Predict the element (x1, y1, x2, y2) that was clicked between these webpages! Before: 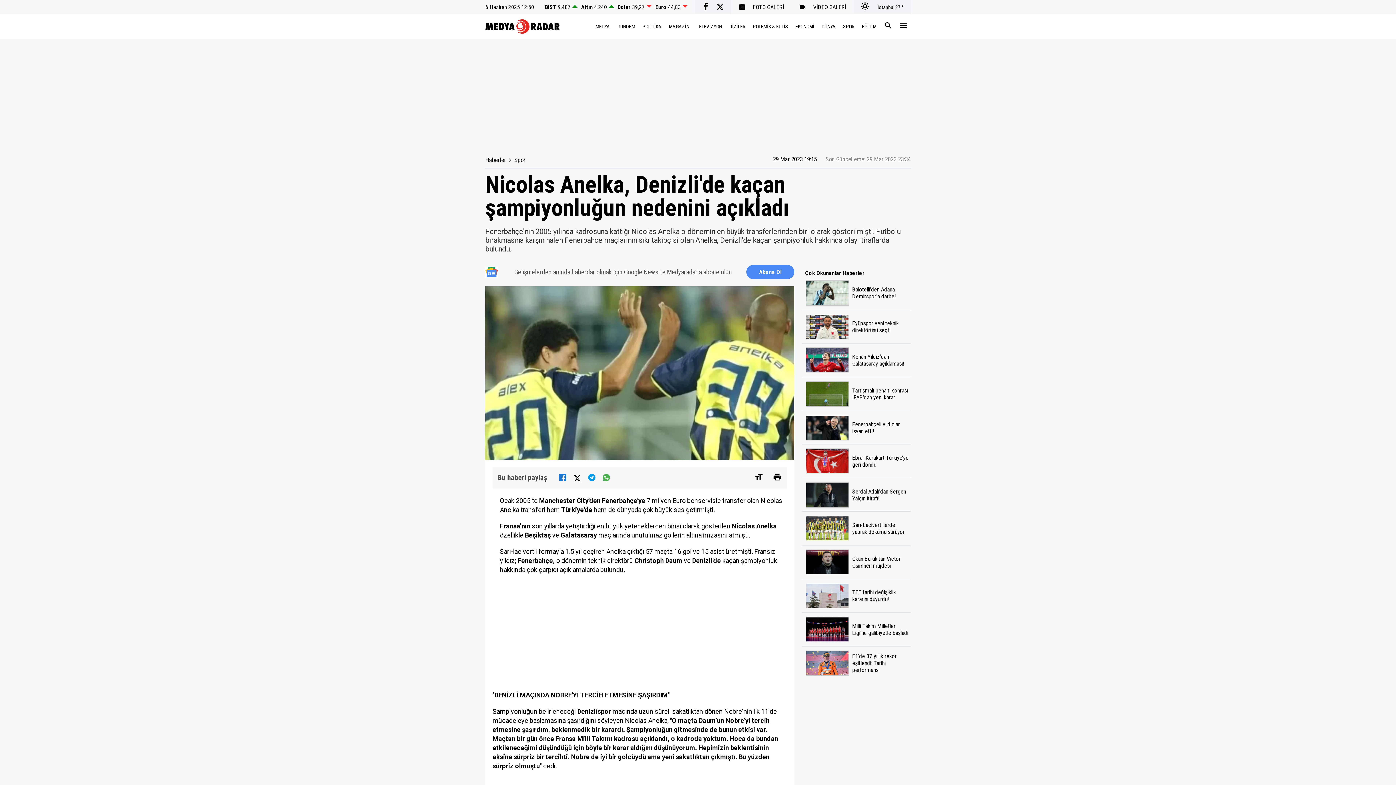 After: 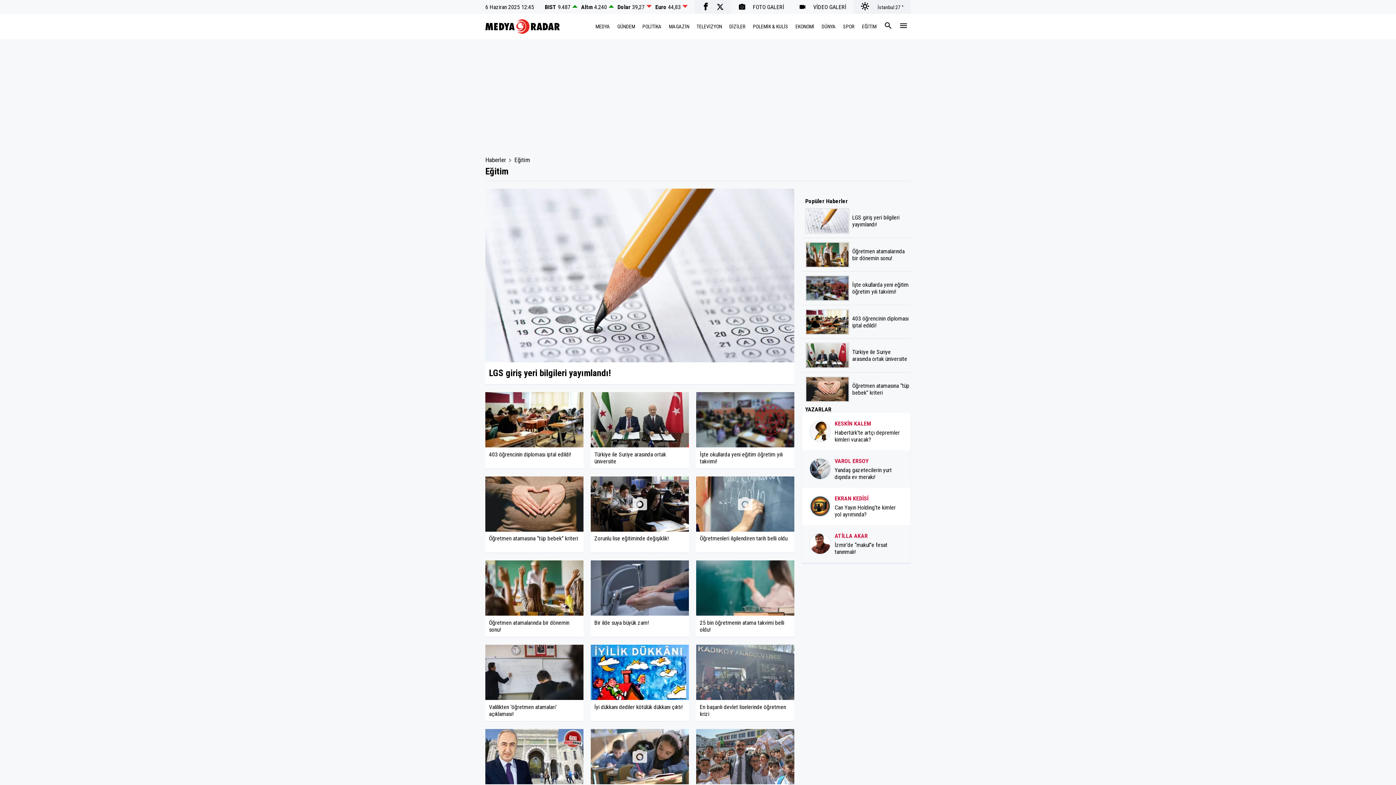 Action: bbox: (858, 20, 880, 33) label: EĞİTİM